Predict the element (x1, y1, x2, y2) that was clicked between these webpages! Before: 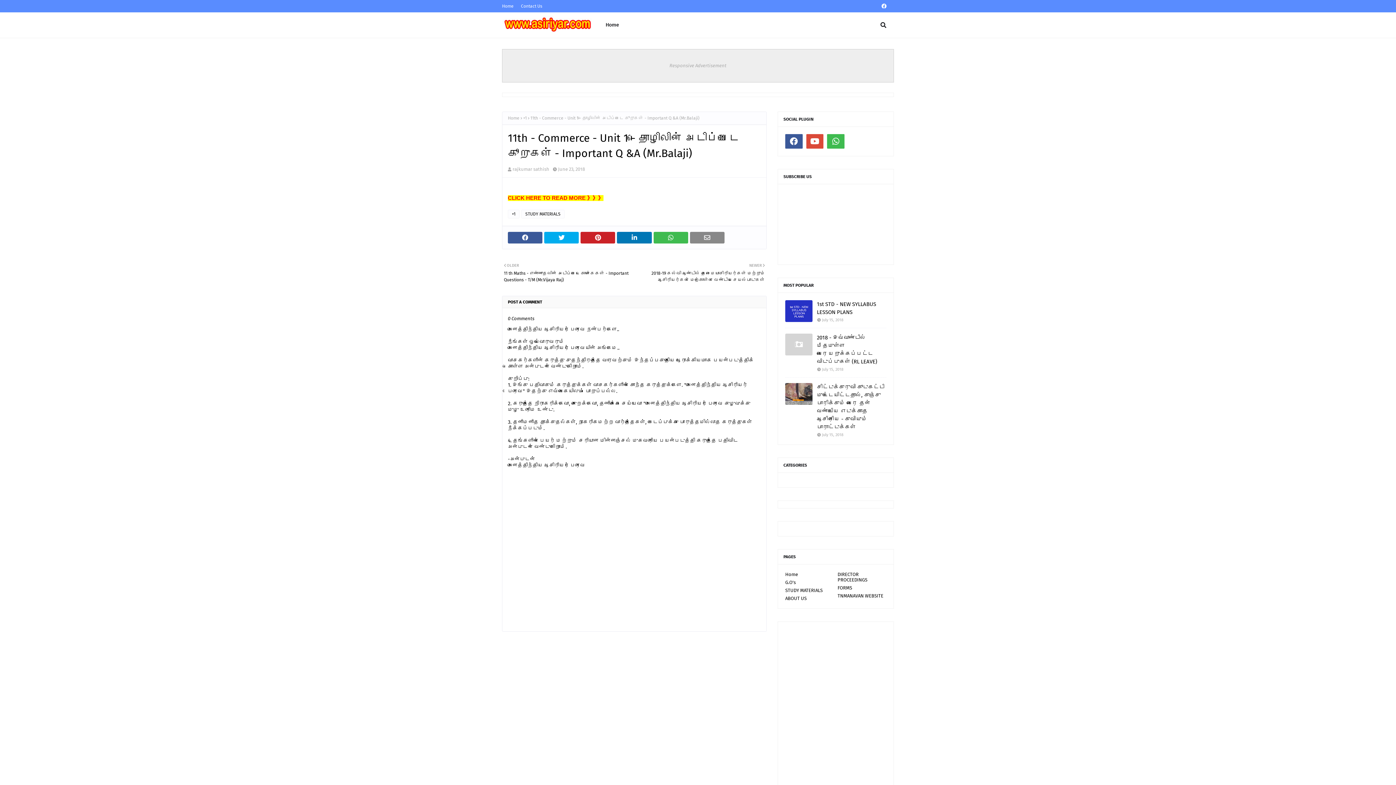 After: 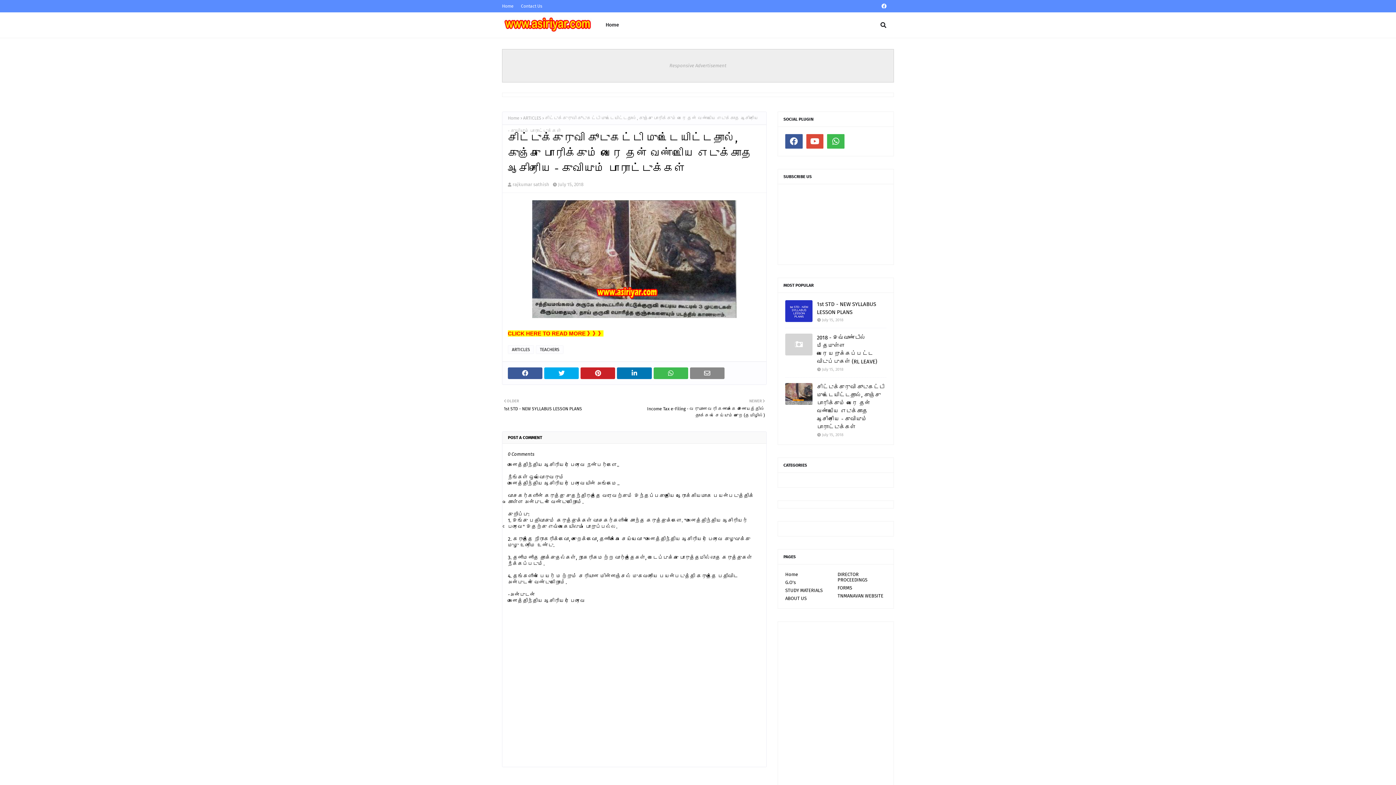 Action: bbox: (785, 383, 812, 405)